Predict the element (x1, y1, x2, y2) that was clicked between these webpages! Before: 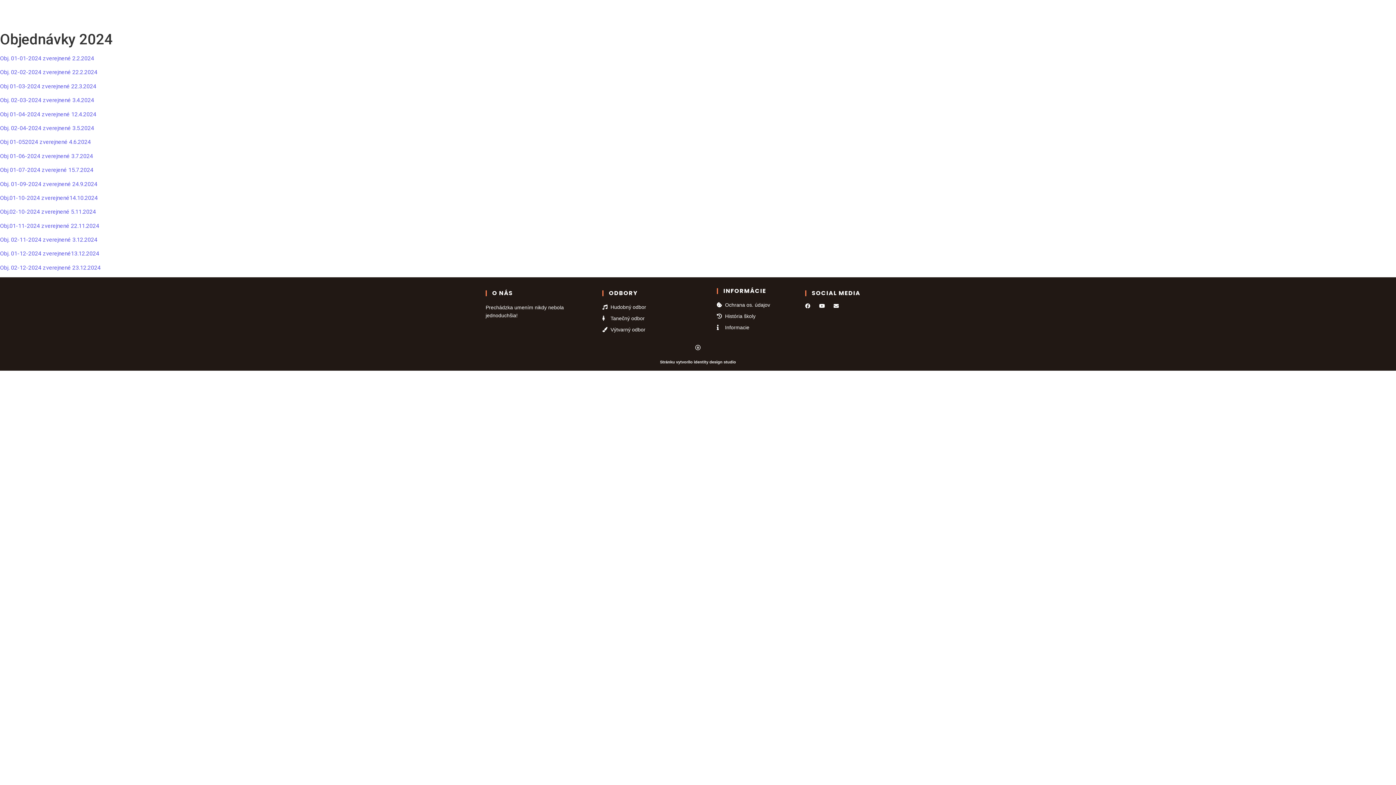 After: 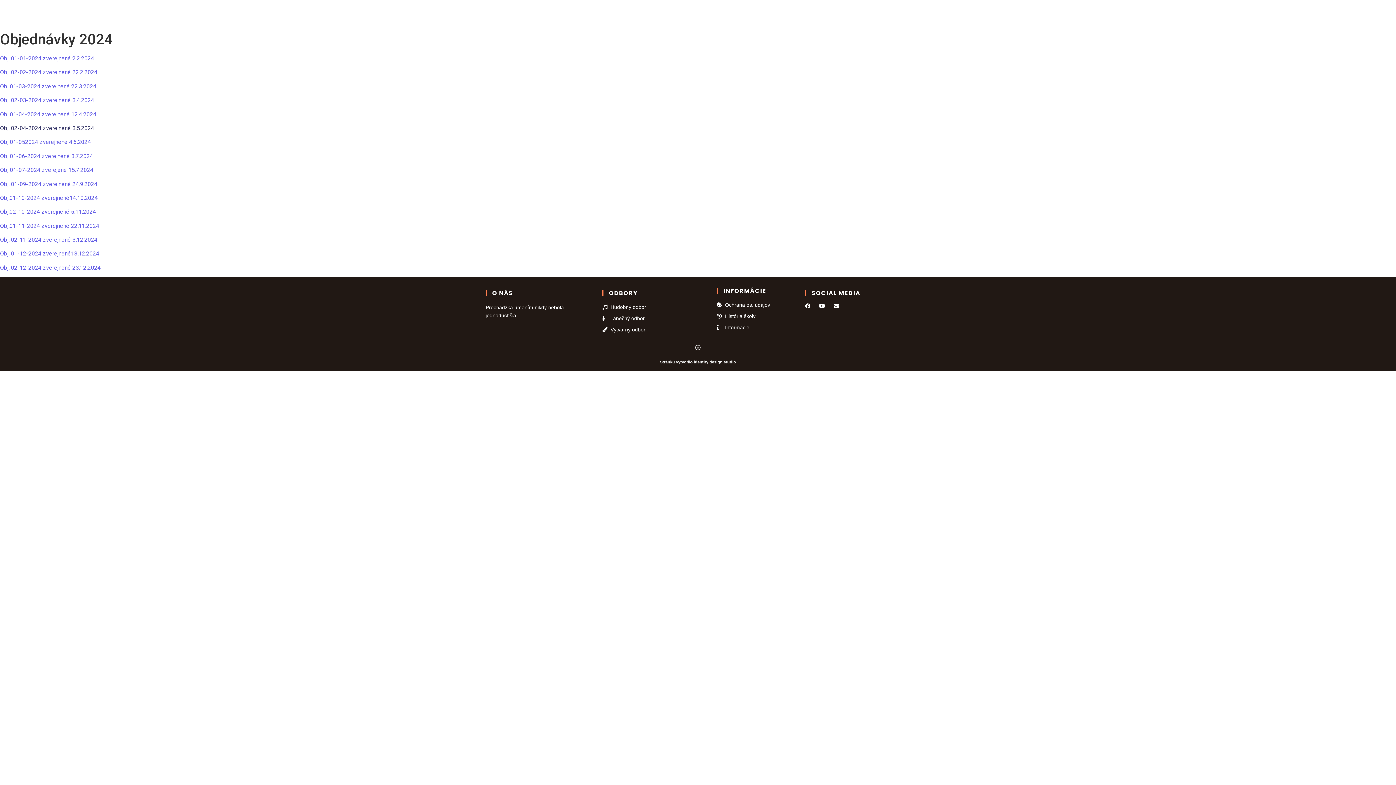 Action: bbox: (0, 124, 94, 131) label: Obj. 02-04-2024 zverejnené 3.5.2024